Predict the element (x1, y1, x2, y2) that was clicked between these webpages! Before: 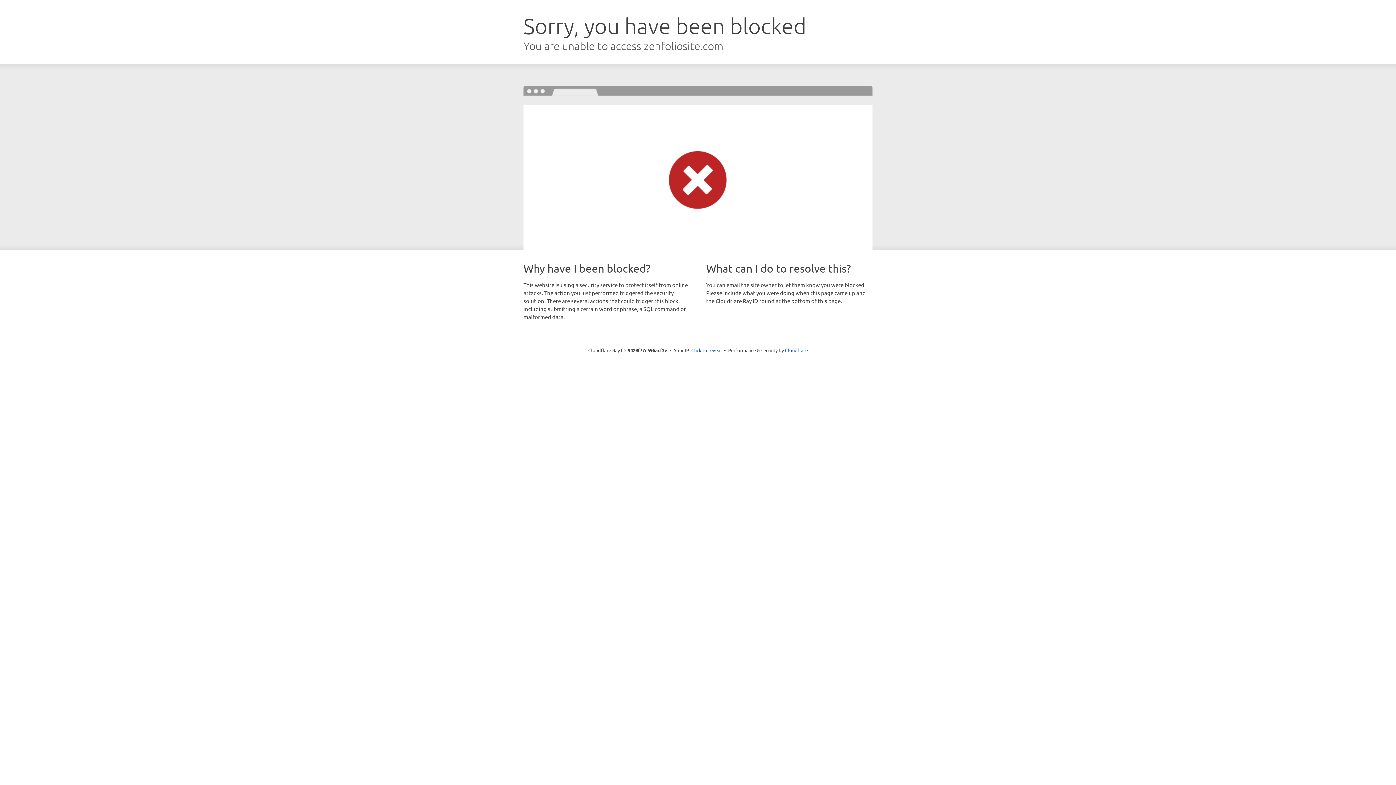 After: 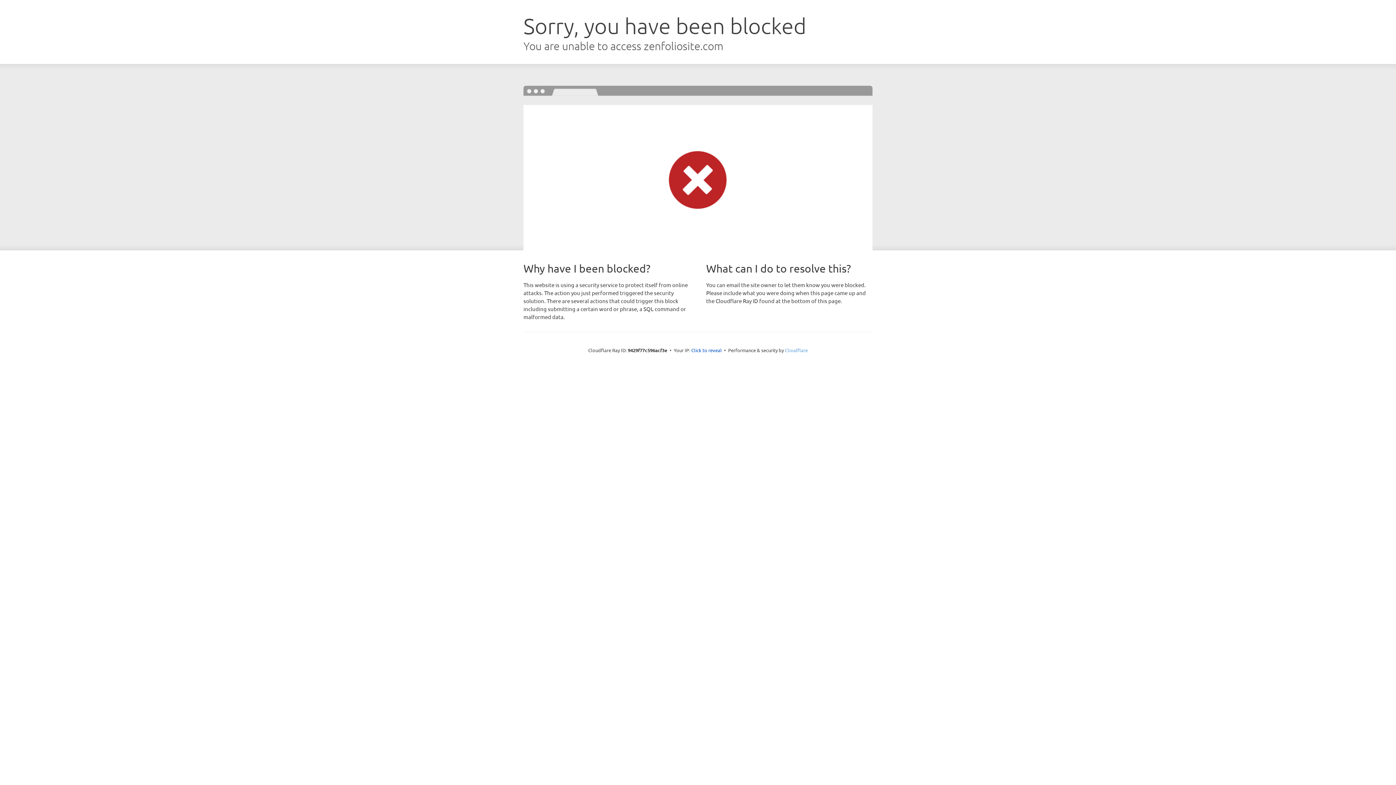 Action: bbox: (785, 347, 808, 353) label: Cloudflare